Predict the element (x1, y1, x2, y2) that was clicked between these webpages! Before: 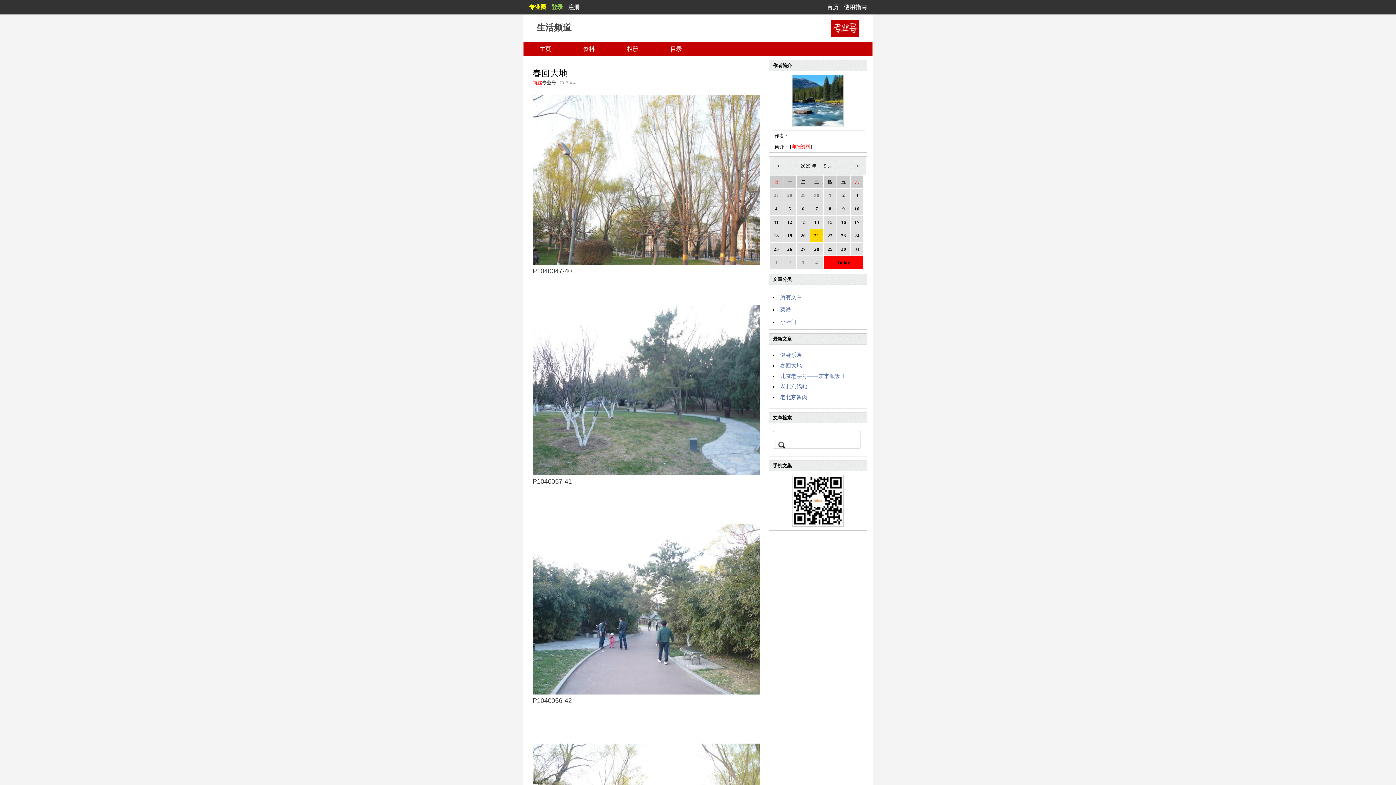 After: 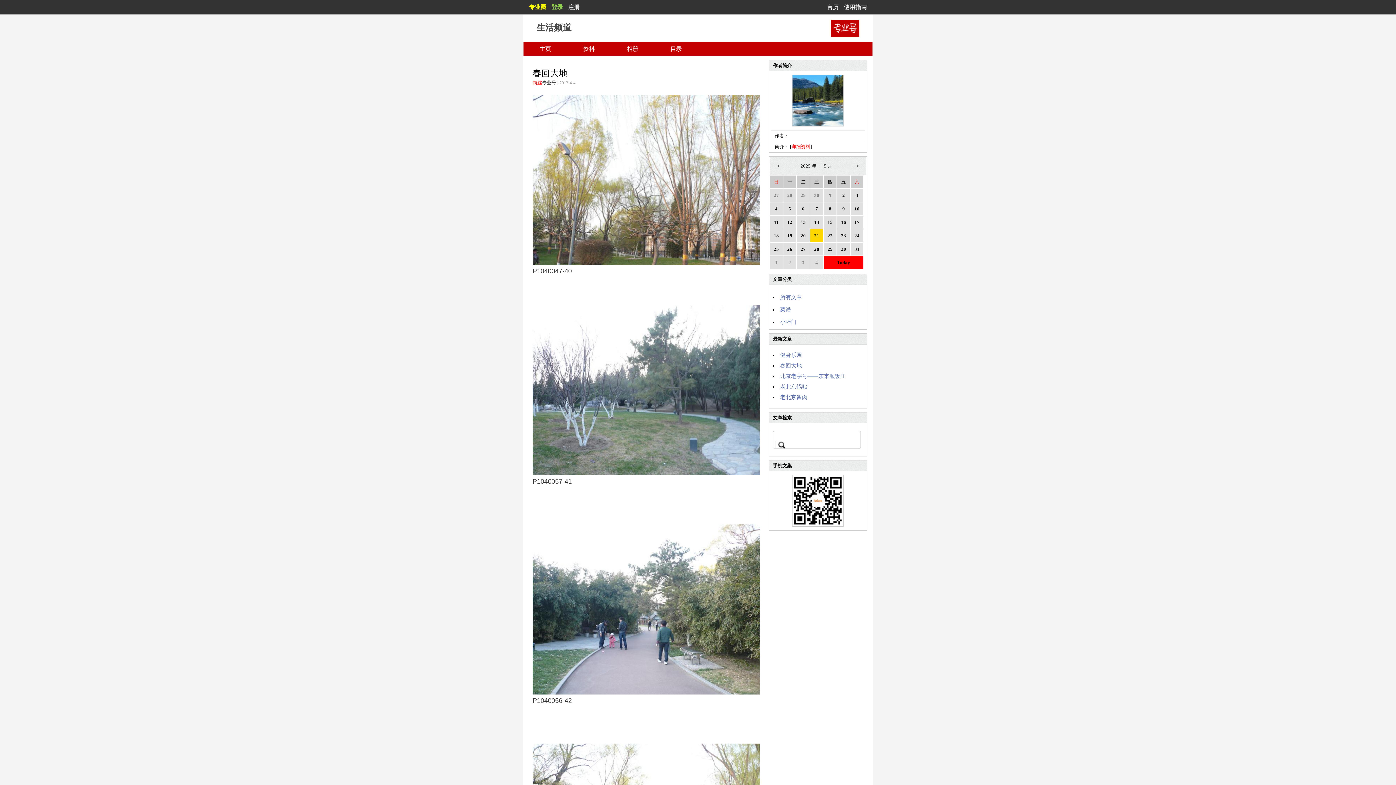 Action: bbox: (529, 4, 546, 10) label: 专业圈